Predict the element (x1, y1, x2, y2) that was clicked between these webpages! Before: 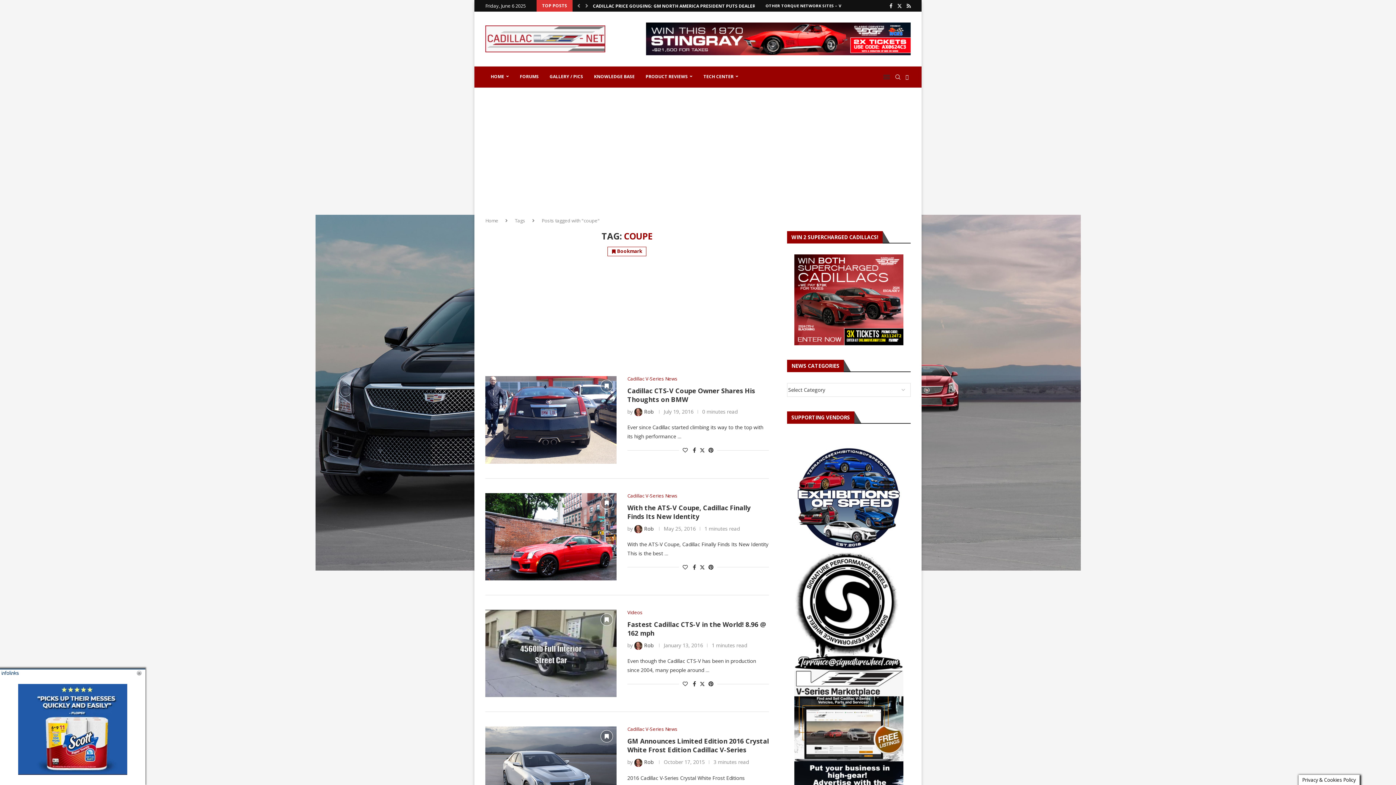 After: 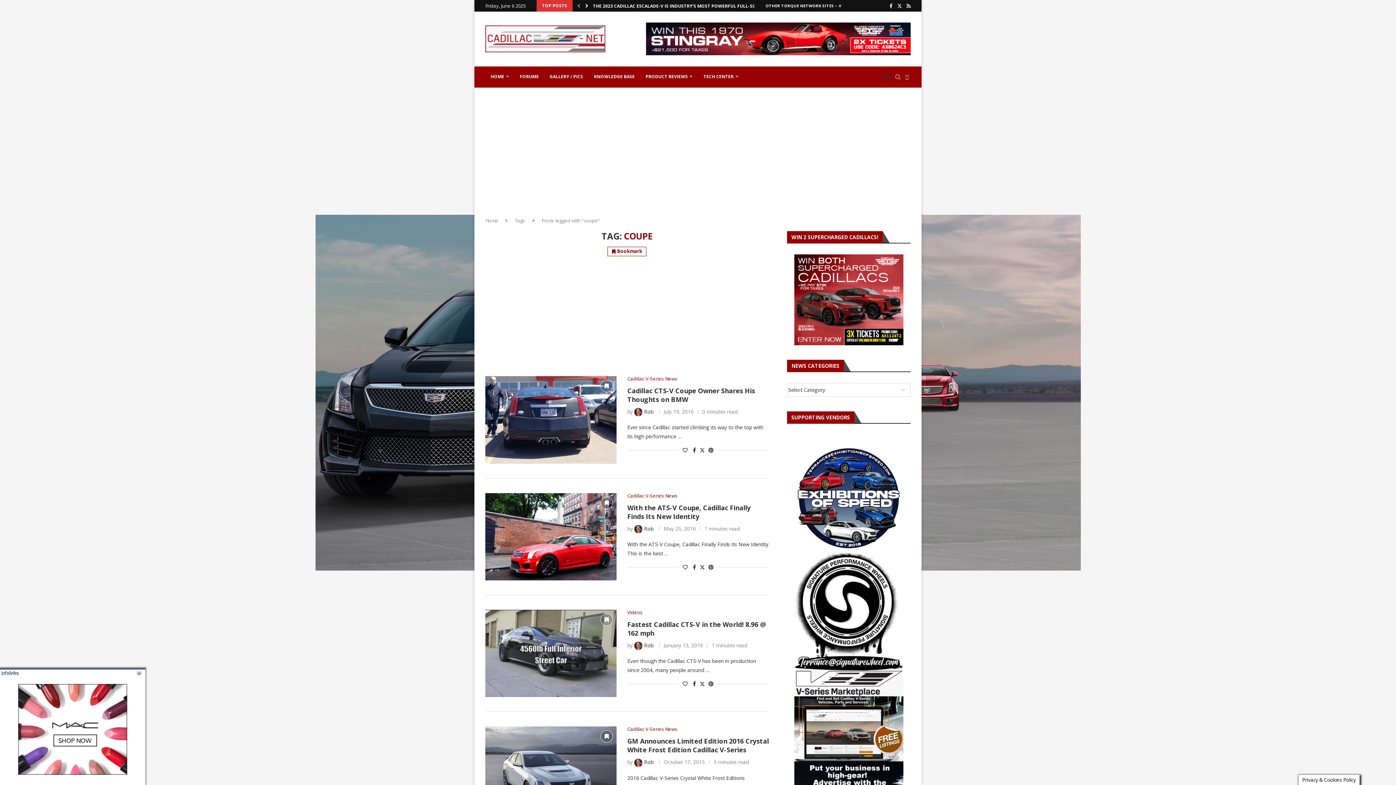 Action: bbox: (583, 0, 590, 11) label: Next slide